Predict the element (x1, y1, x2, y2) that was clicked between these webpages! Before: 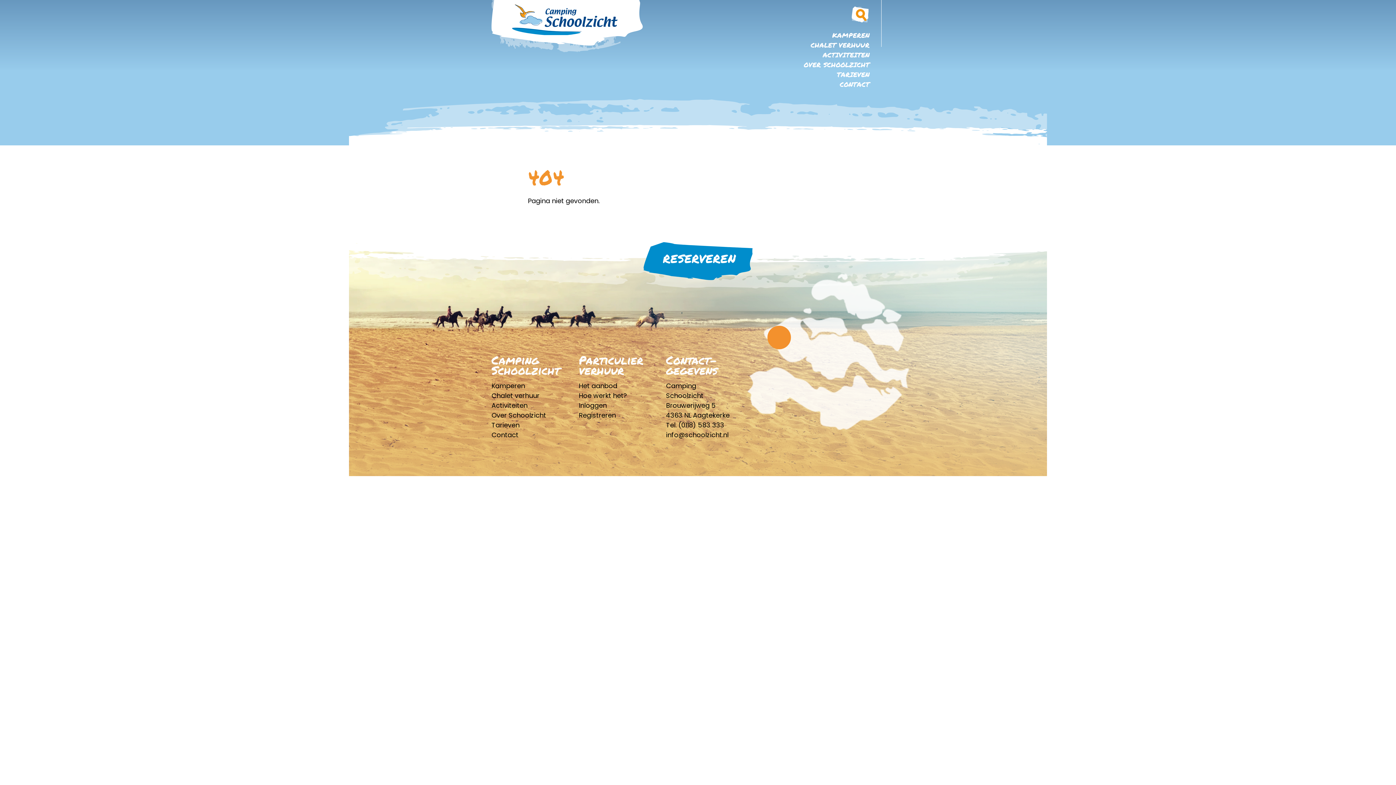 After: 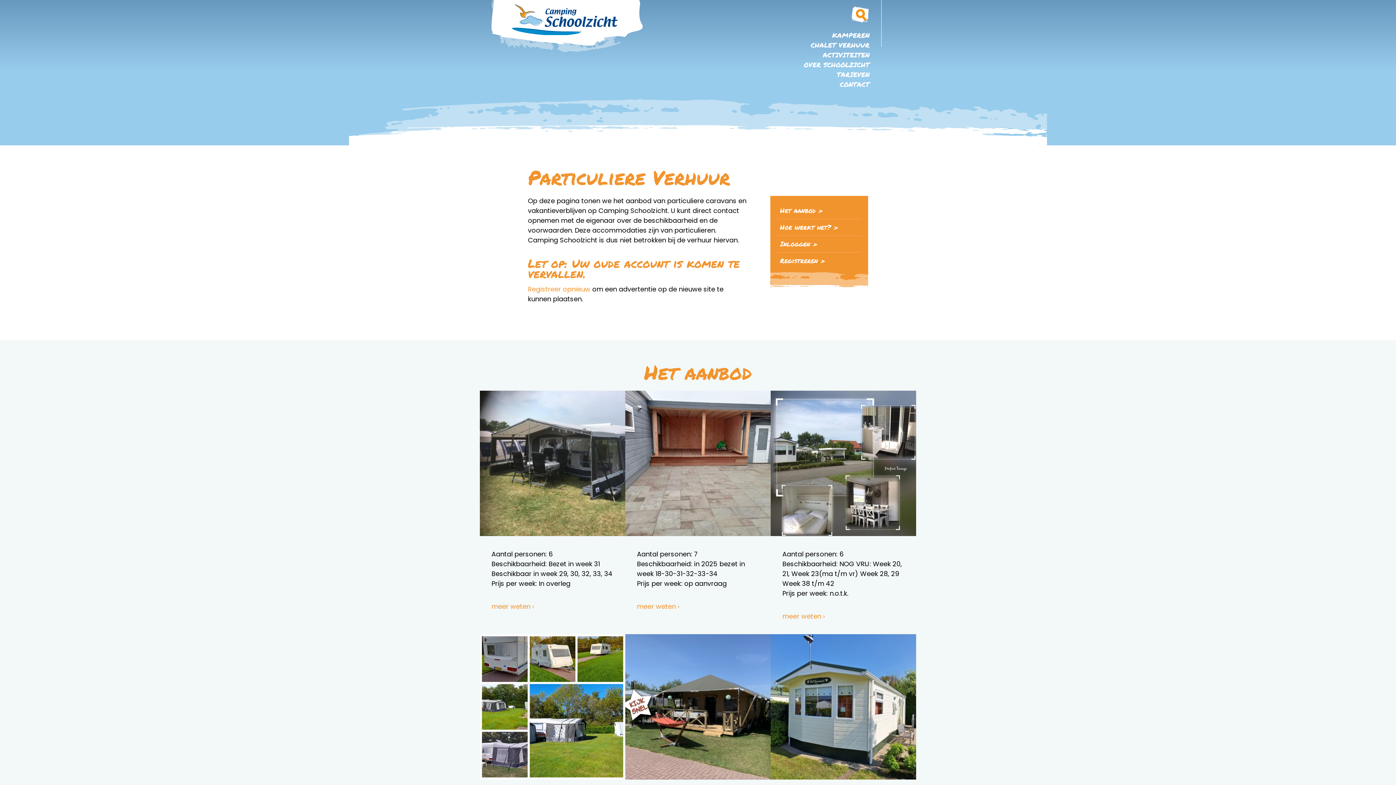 Action: bbox: (578, 381, 617, 390) label: Het aanbod